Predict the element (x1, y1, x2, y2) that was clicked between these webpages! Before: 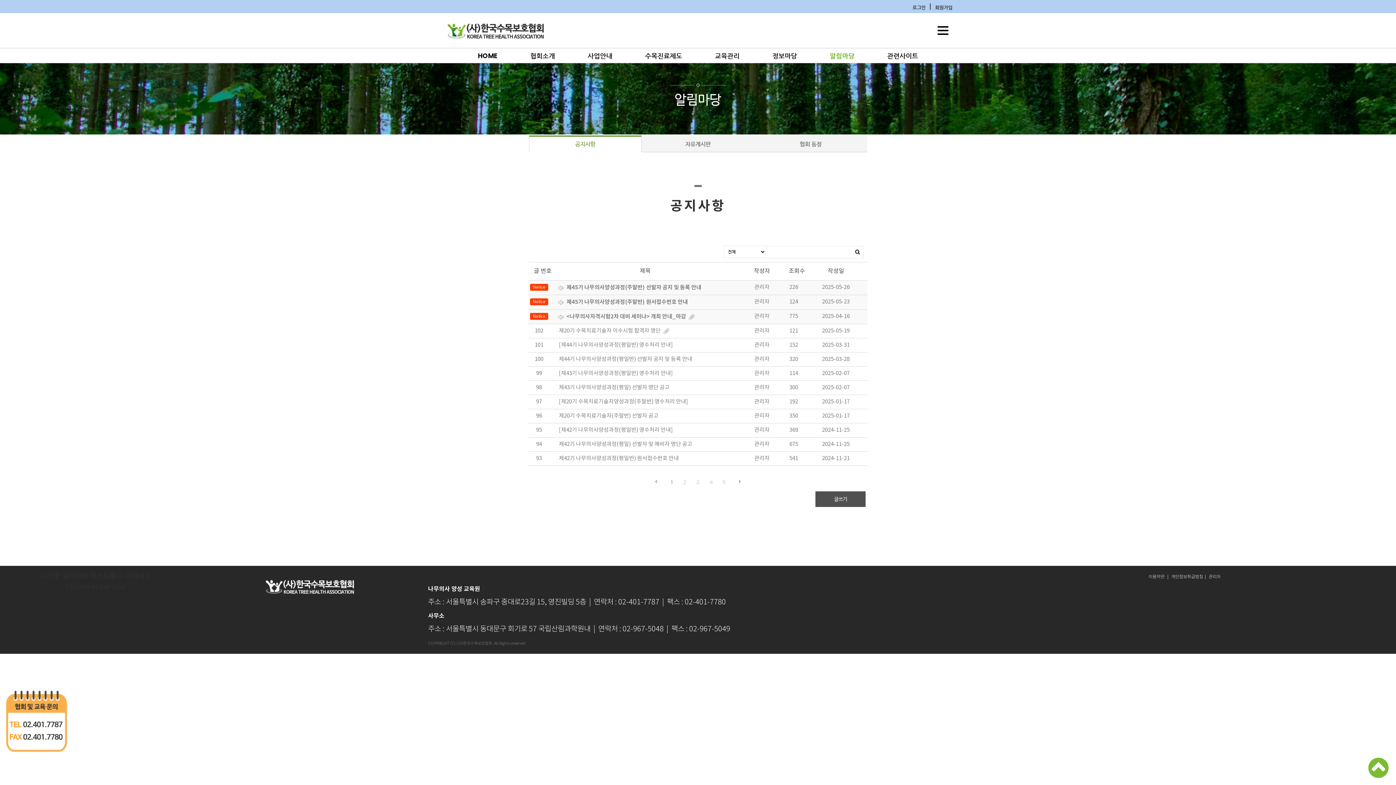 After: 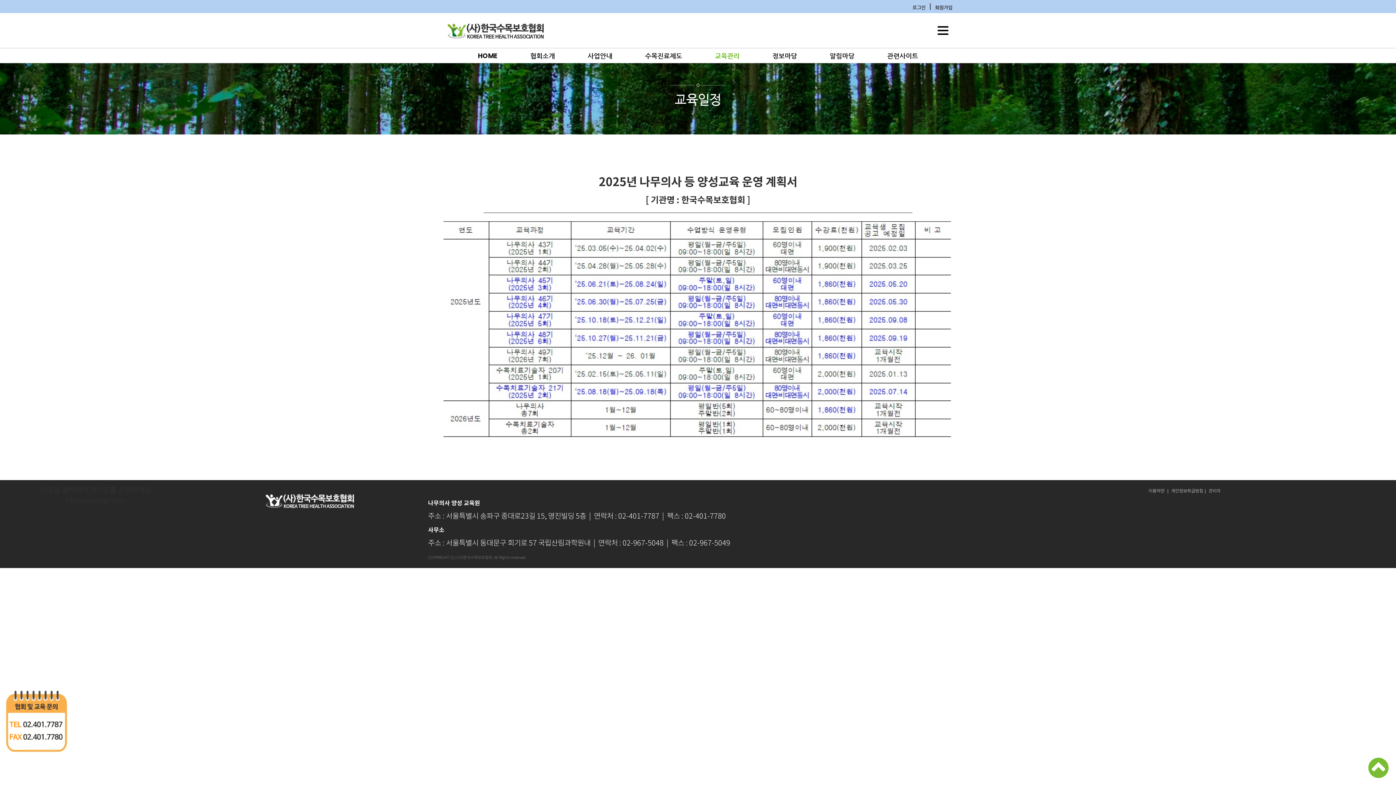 Action: label: 교육관리 bbox: (698, 48, 756, 62)